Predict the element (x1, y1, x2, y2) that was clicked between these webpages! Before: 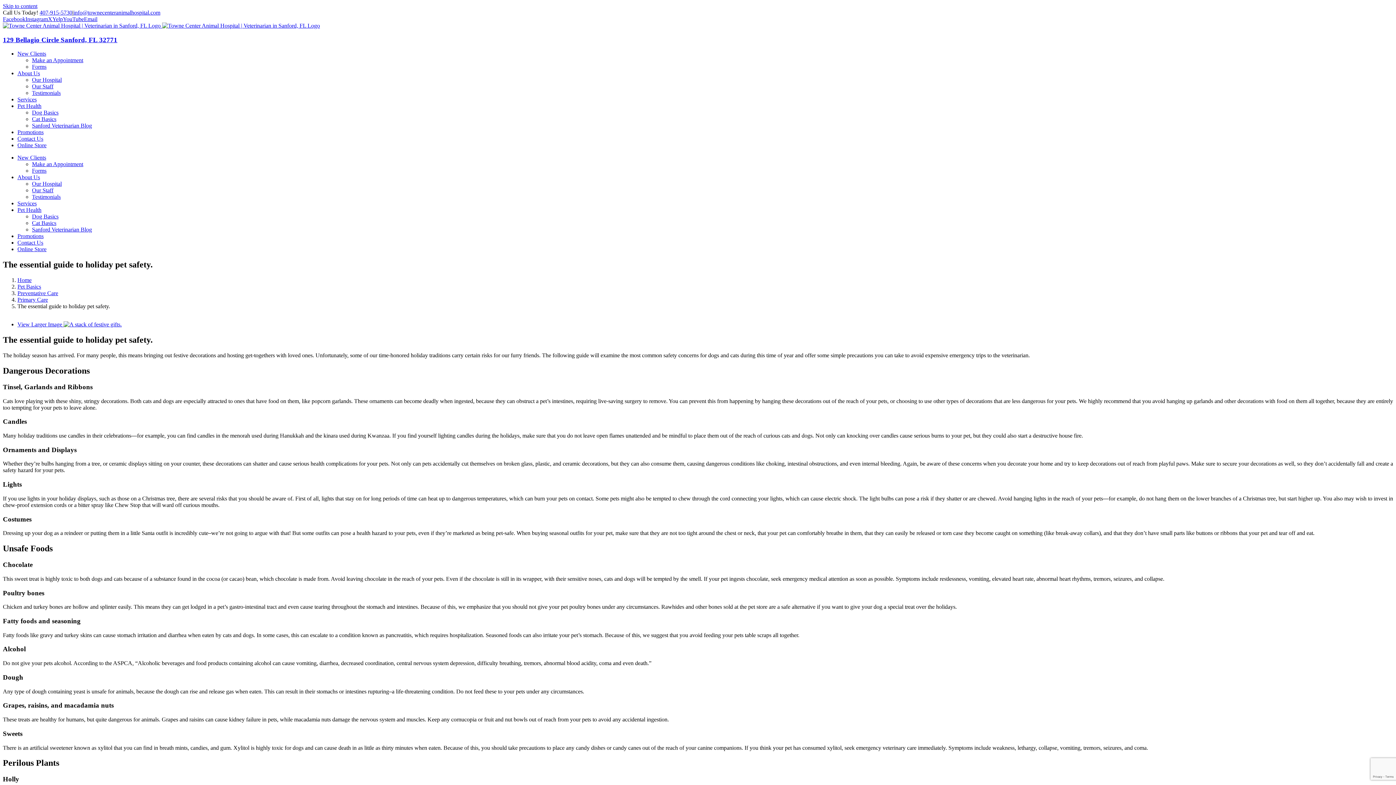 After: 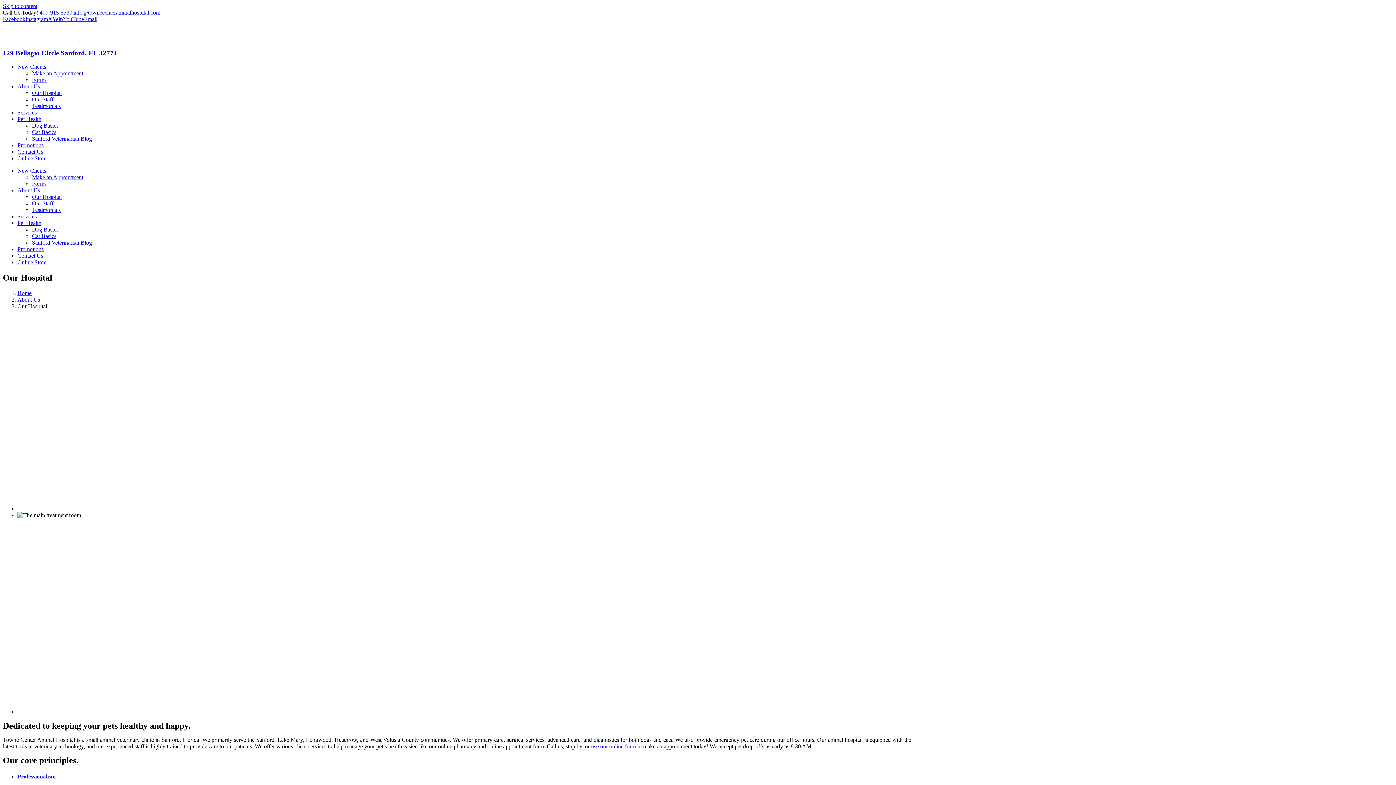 Action: label: Our Hospital bbox: (32, 180, 61, 187)